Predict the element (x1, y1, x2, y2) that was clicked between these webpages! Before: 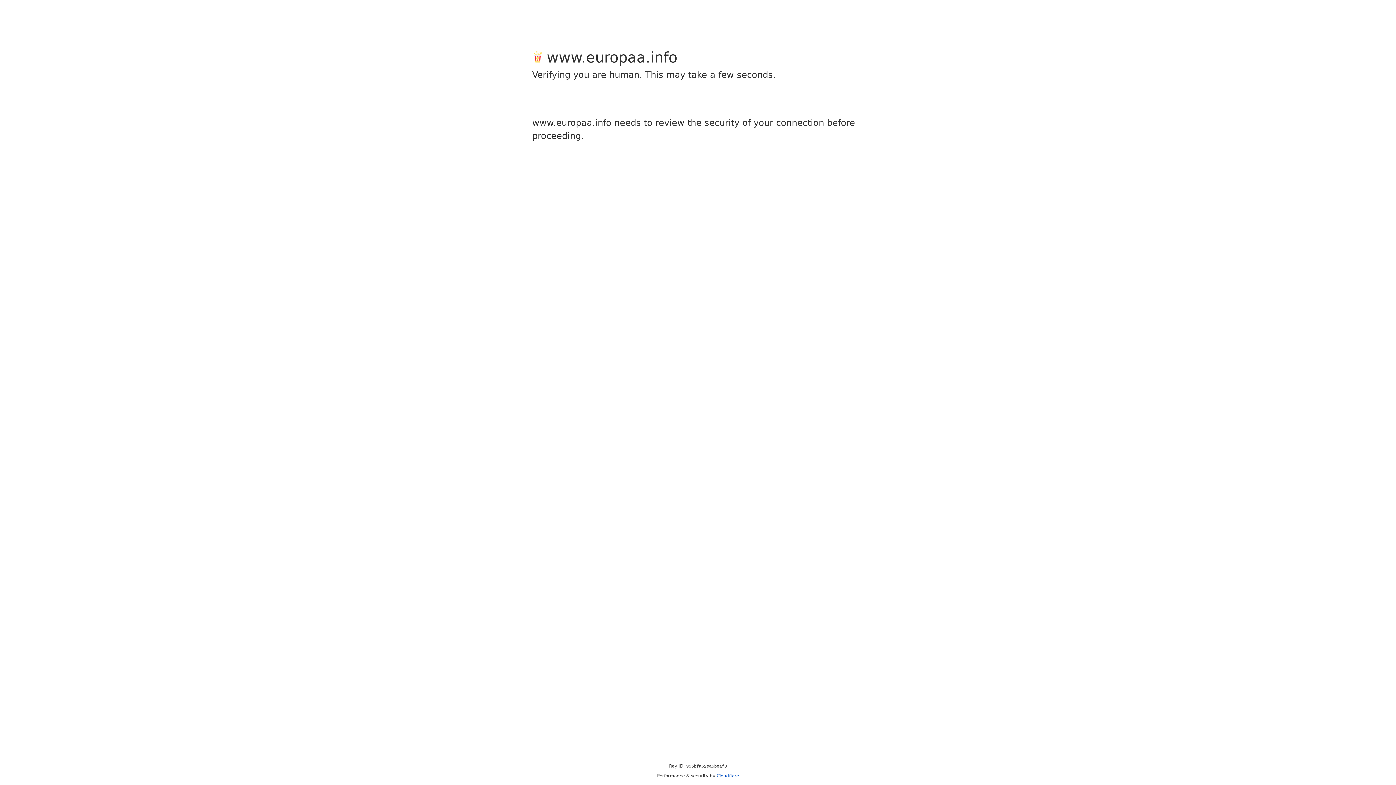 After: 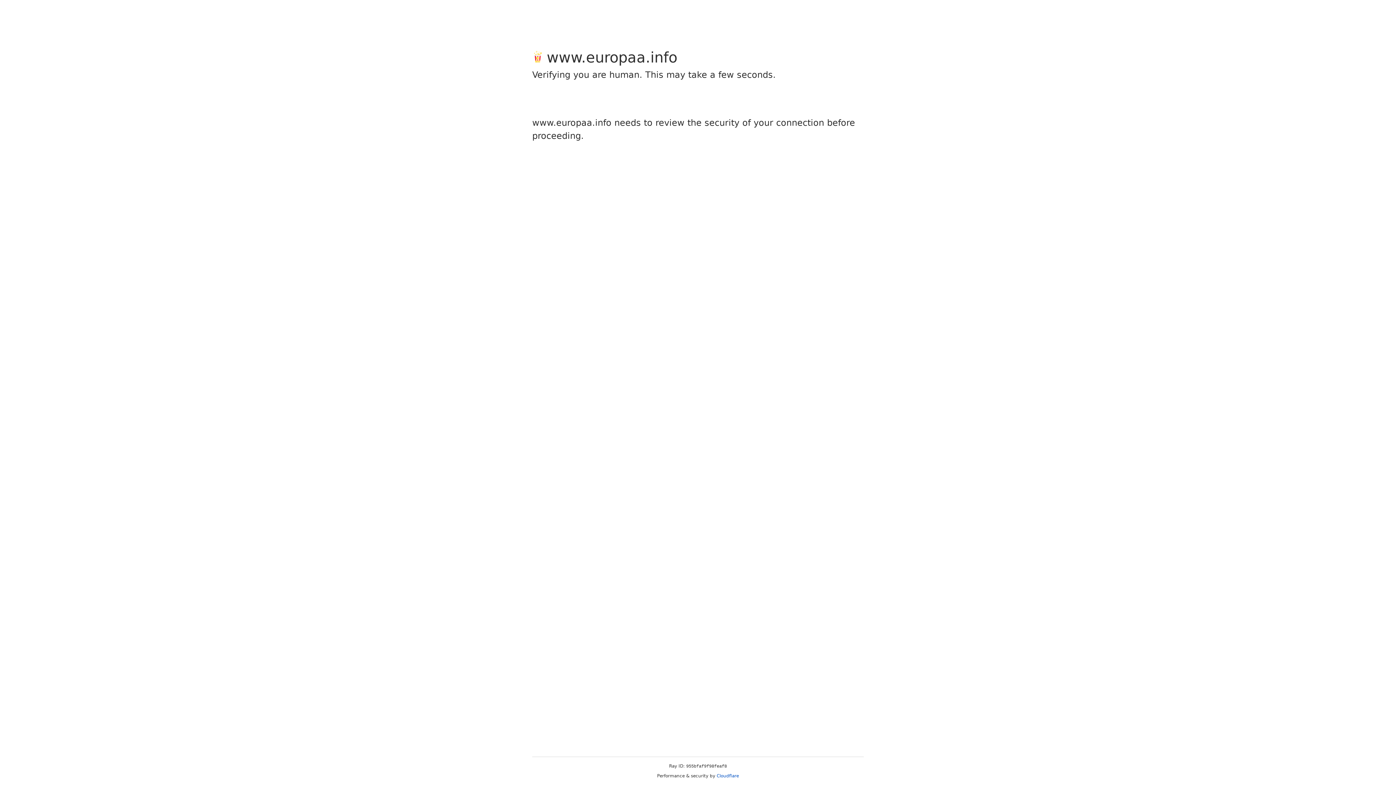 Action: bbox: (716, 773, 739, 778) label: Cloudflare